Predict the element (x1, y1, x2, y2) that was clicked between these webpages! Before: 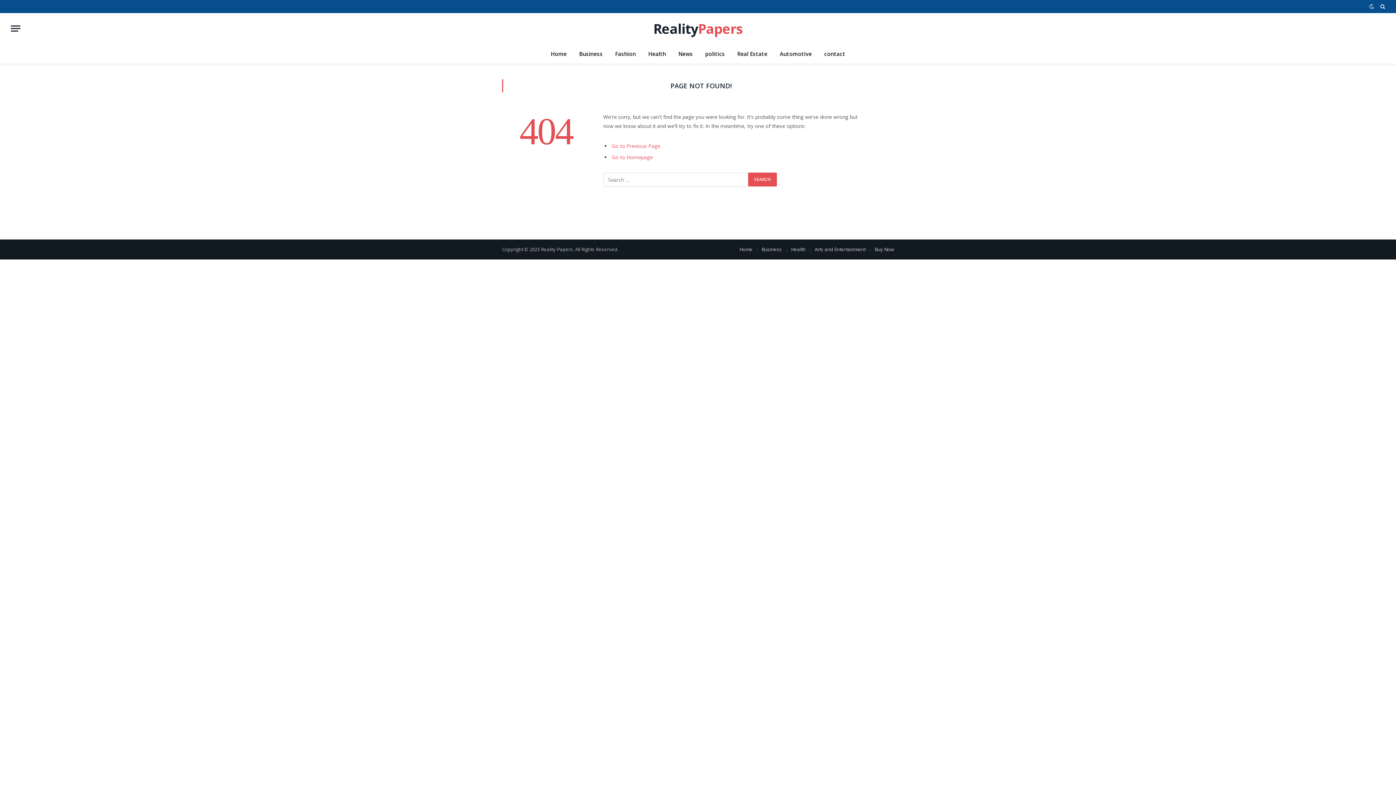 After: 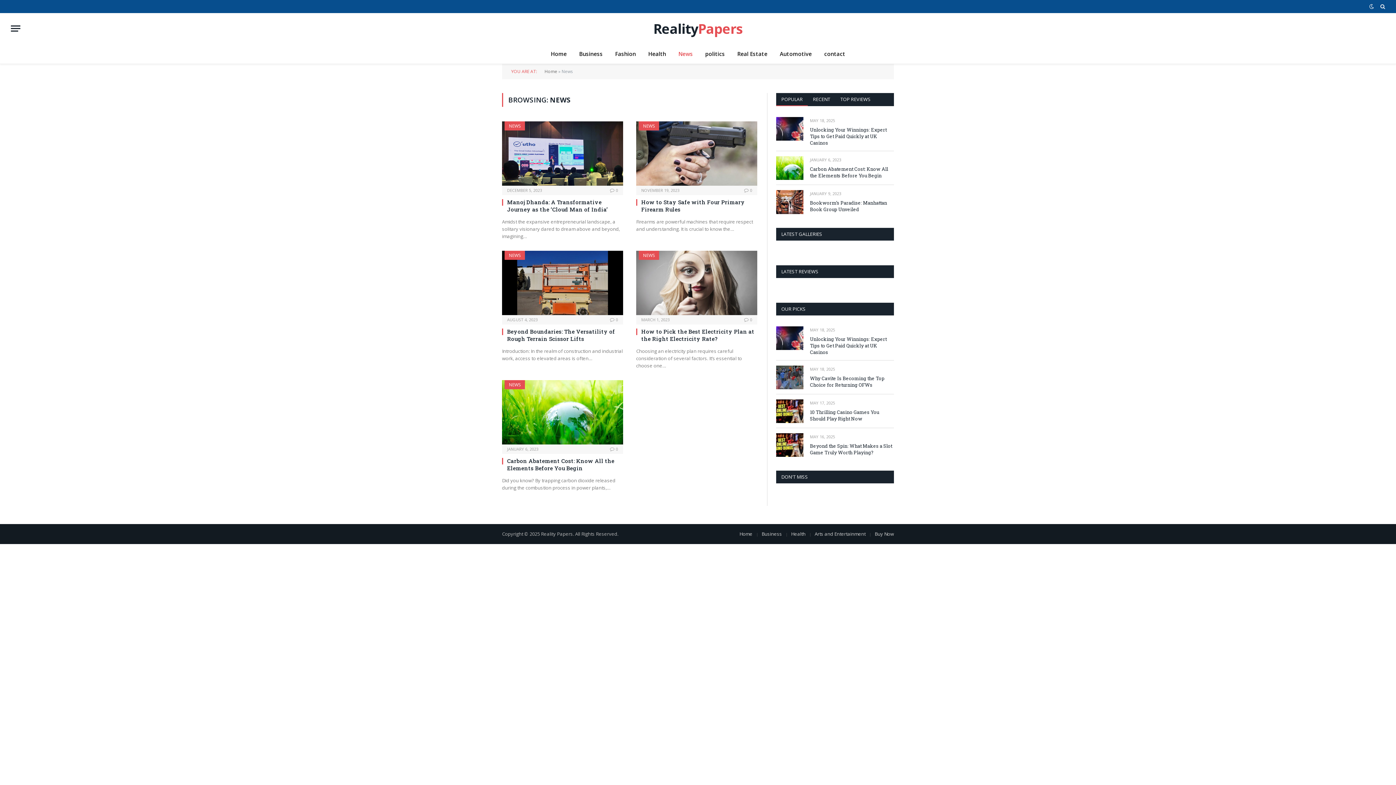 Action: label: News bbox: (672, 44, 699, 63)